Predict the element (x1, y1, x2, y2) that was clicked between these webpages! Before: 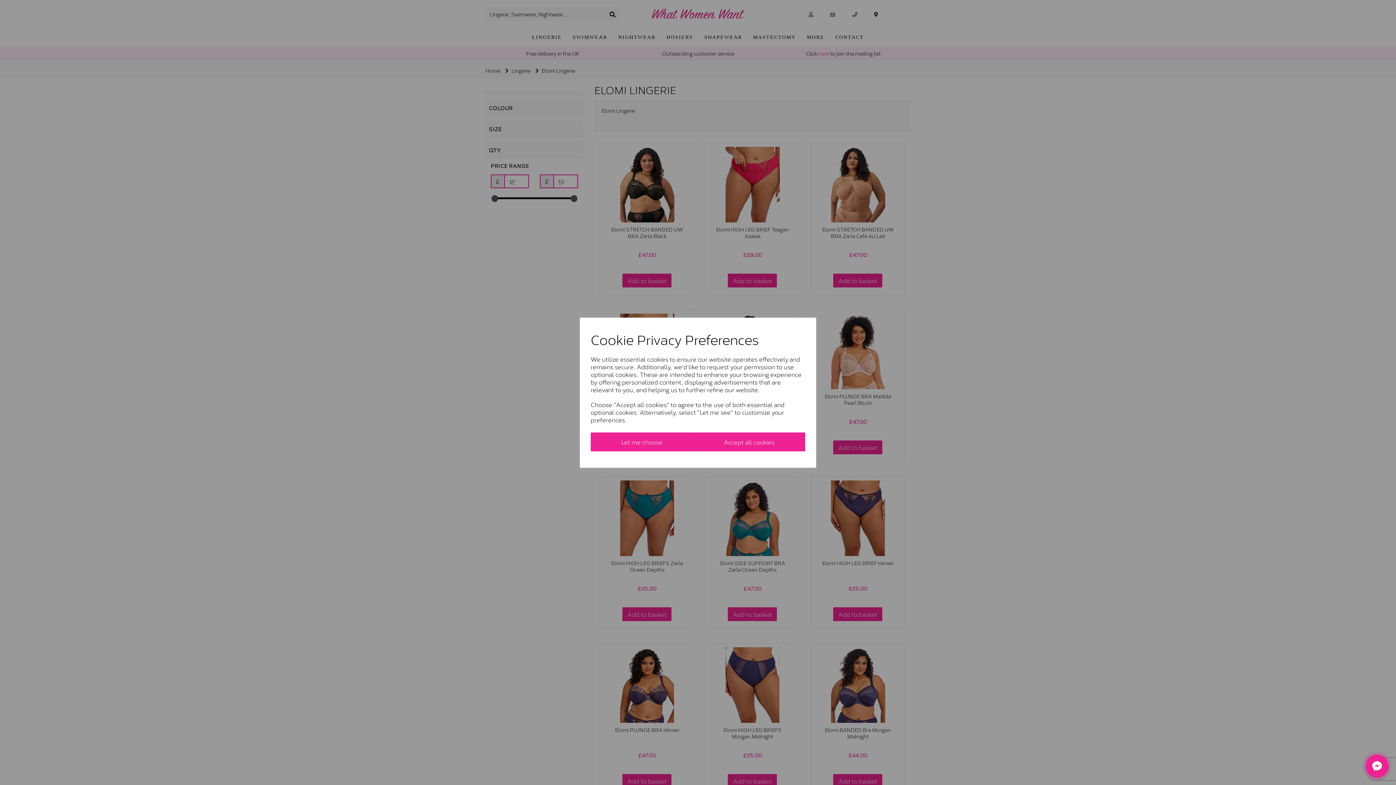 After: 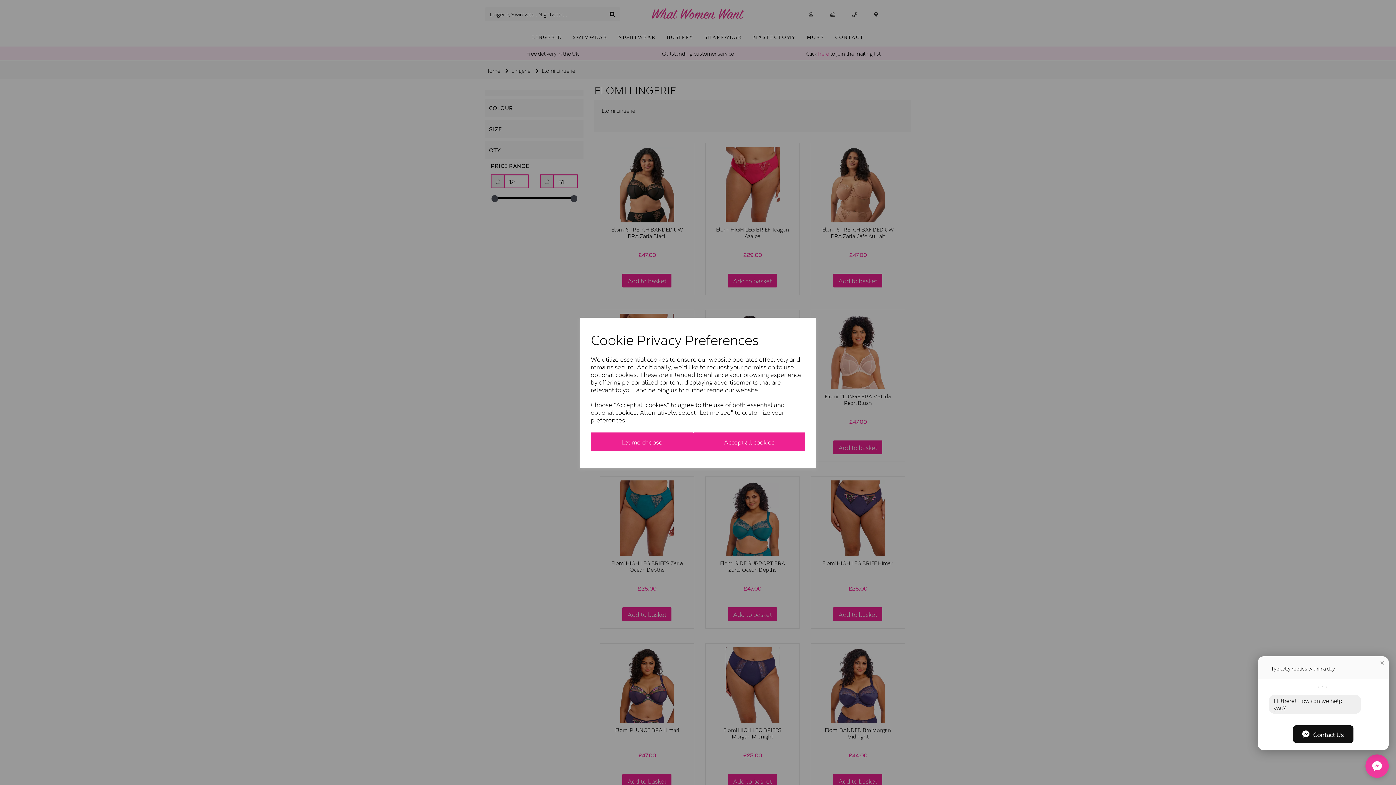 Action: label: Open chat window bbox: (1365, 754, 1389, 778)